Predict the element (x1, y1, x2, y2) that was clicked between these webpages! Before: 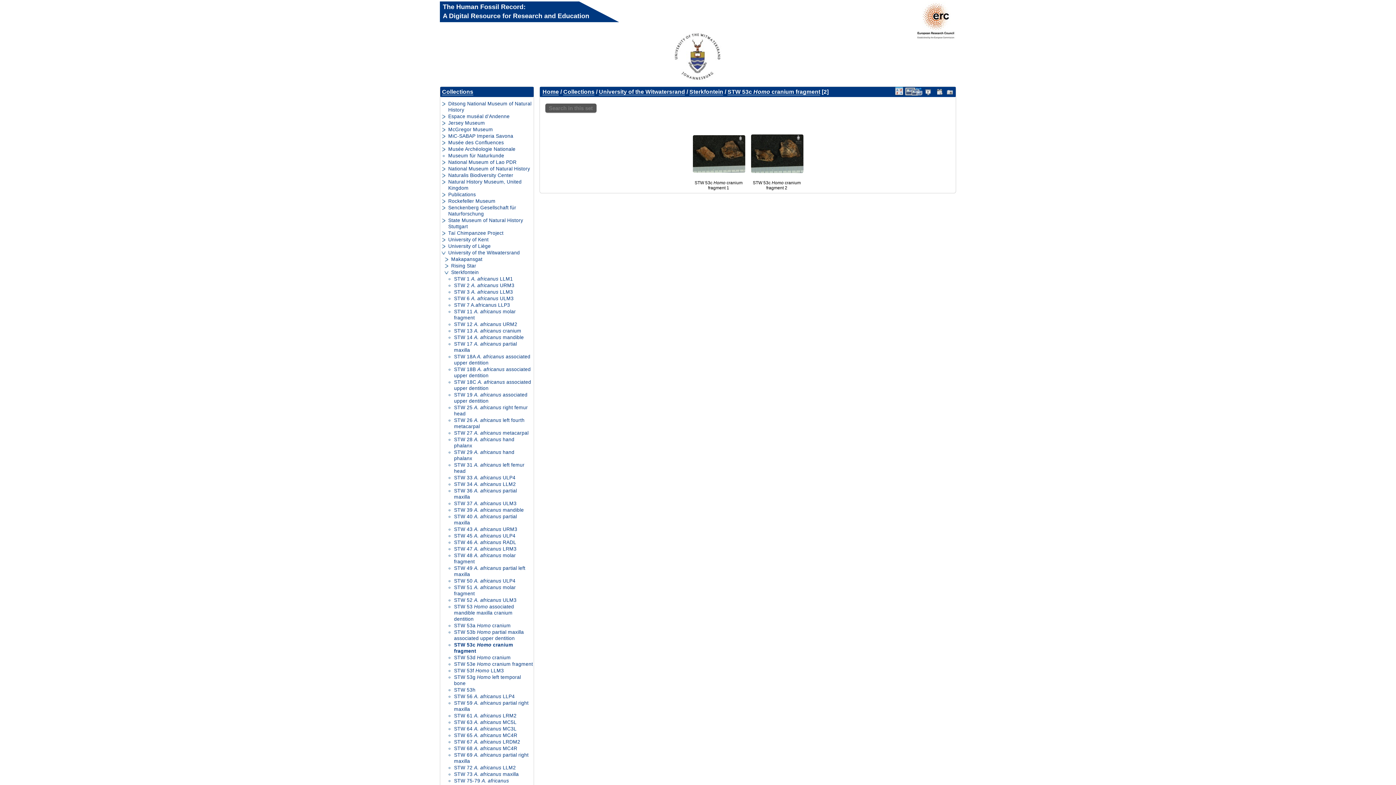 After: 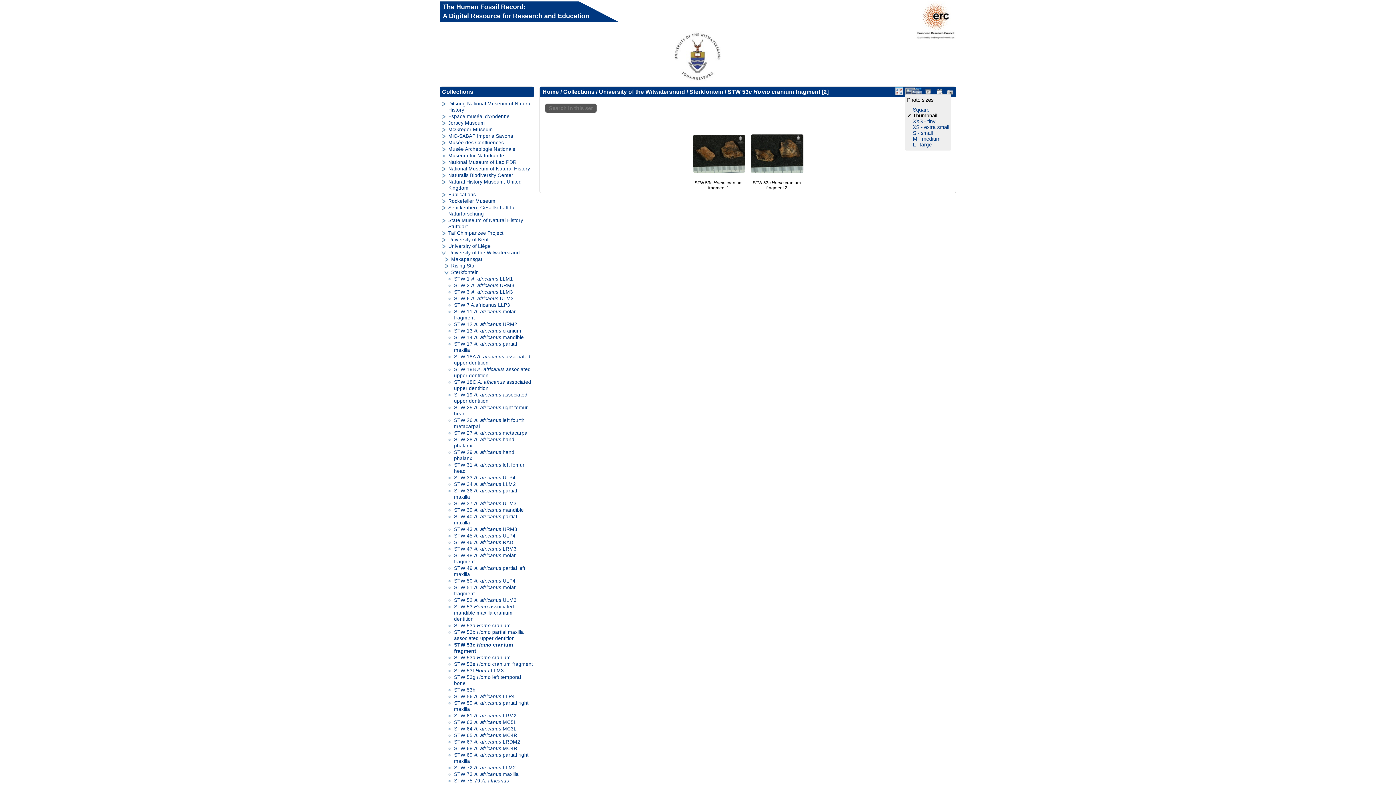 Action: bbox: (905, 86, 922, 95)